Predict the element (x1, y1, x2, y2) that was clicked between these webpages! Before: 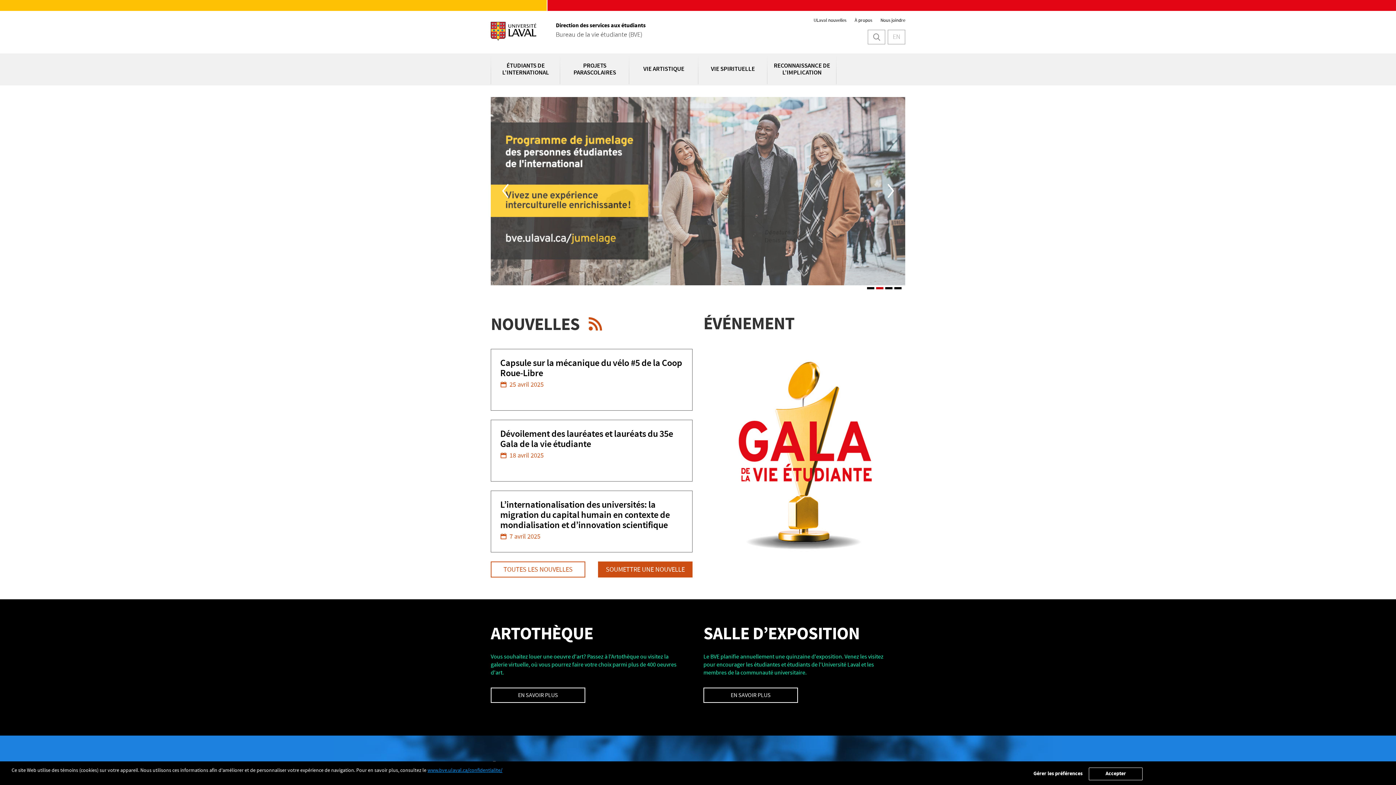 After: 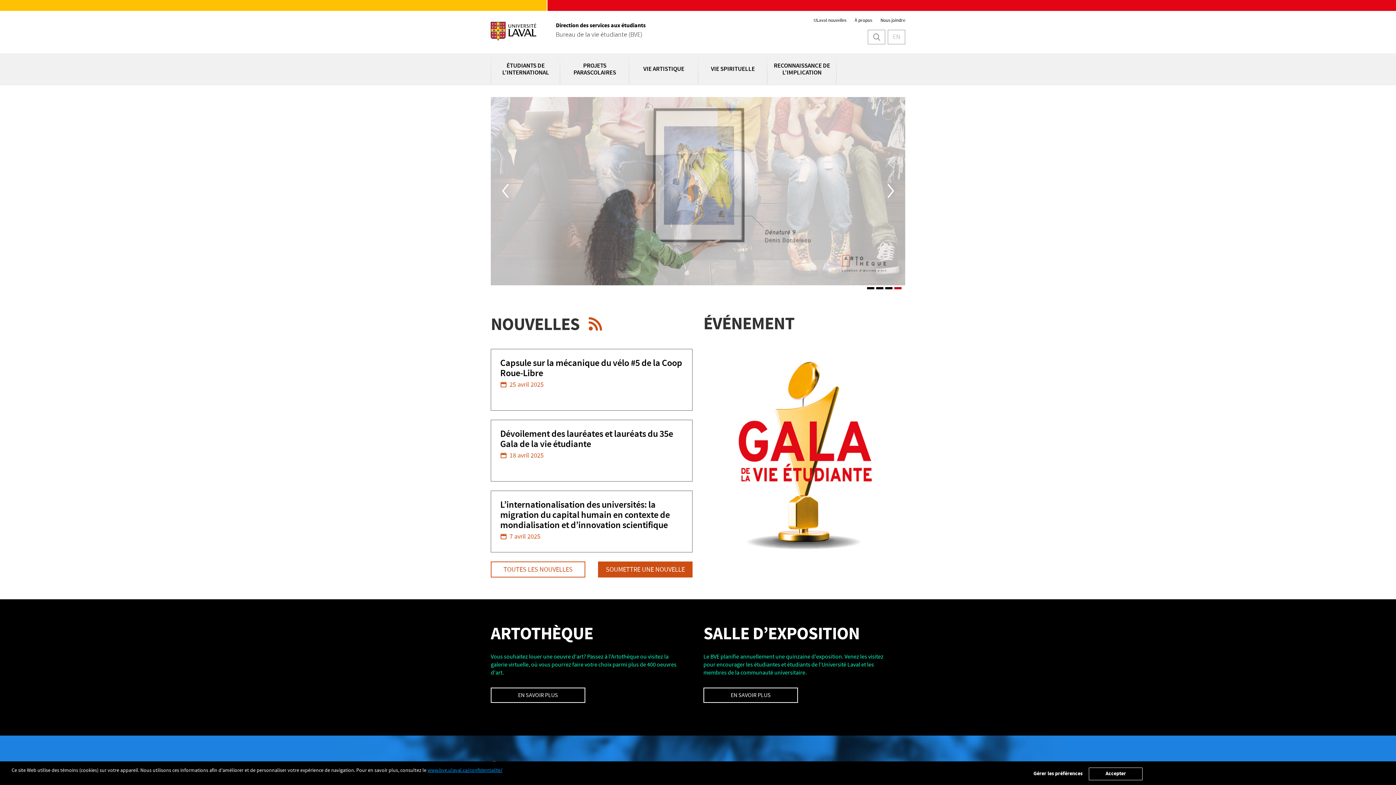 Action: bbox: (876, 95, 905, 285)